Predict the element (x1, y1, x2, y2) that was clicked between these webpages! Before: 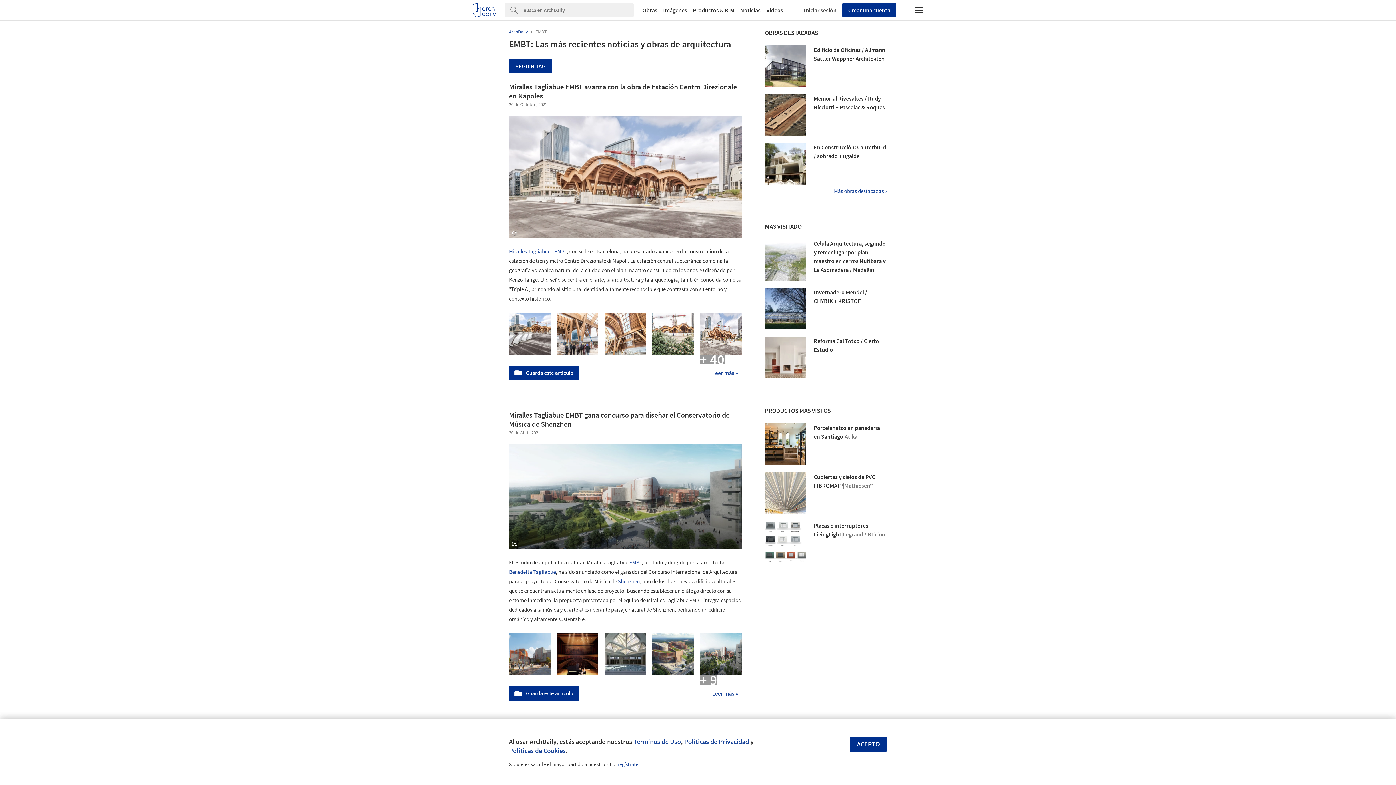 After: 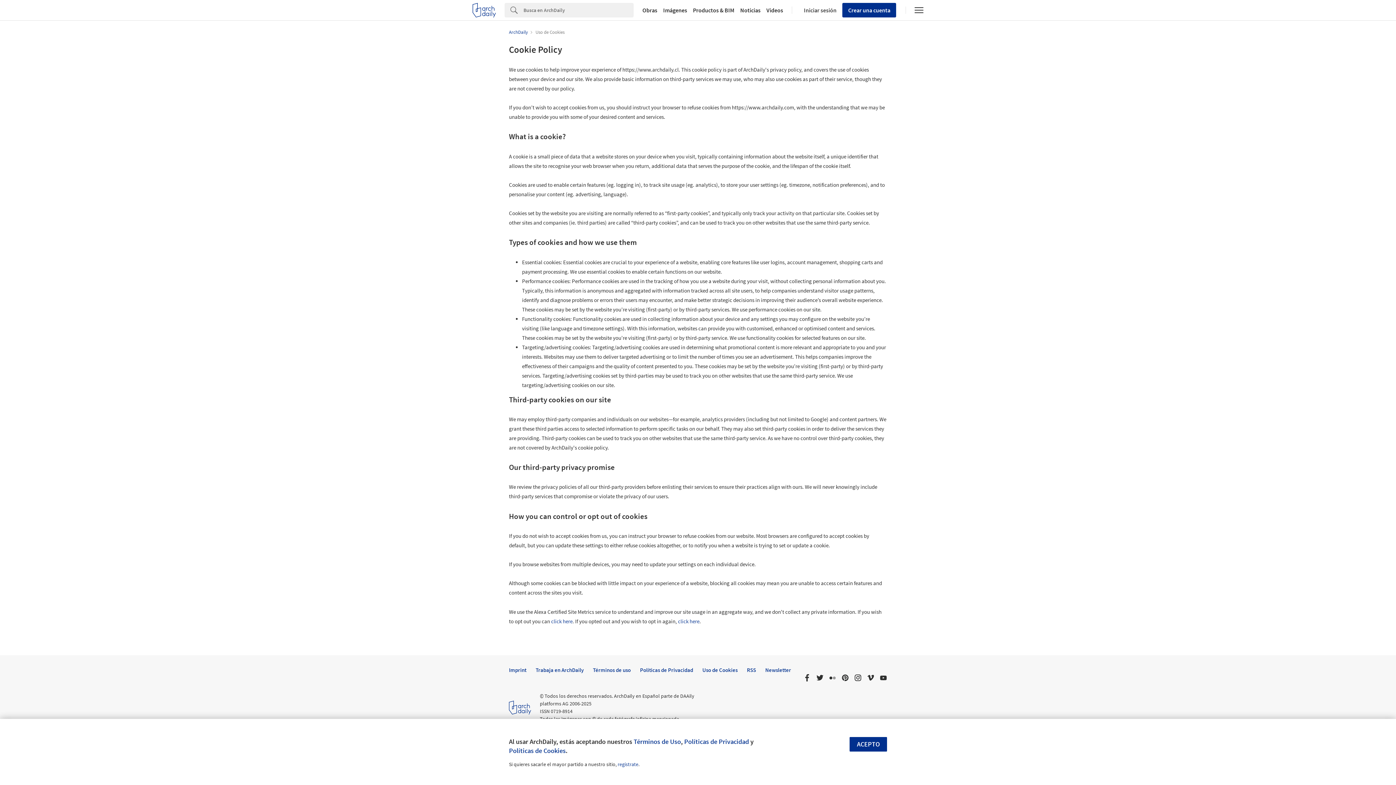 Action: label: Políticas de Cookies bbox: (509, 746, 565, 755)